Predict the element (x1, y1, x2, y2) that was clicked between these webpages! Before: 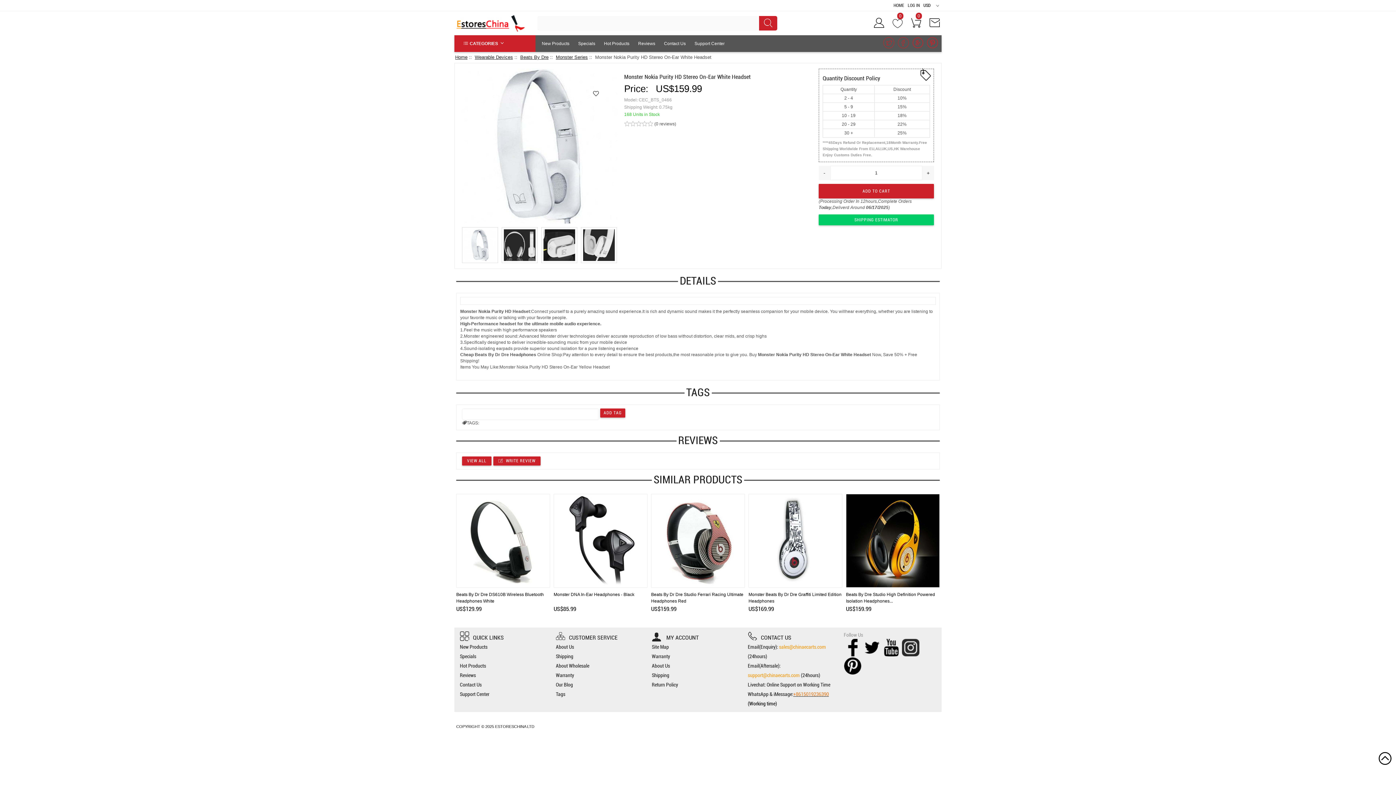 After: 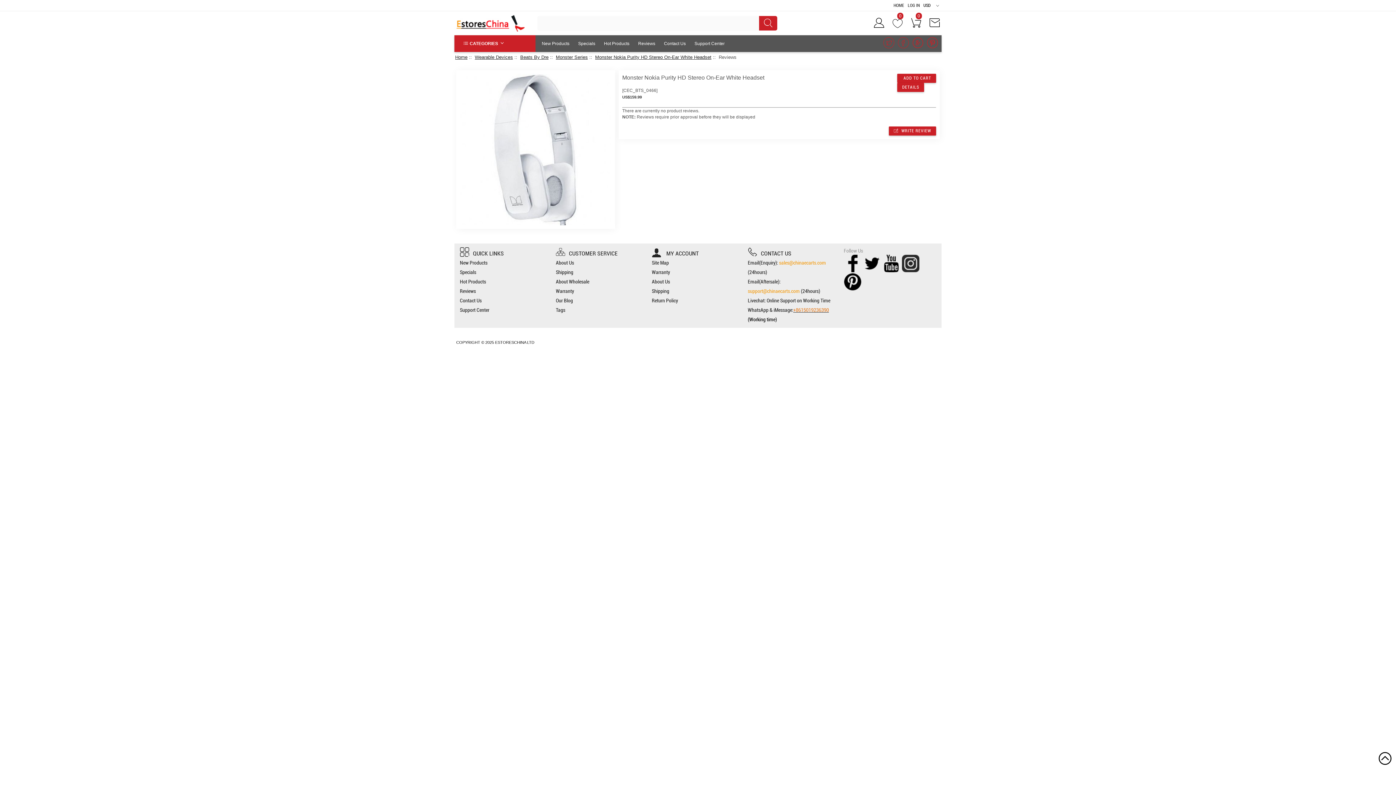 Action: bbox: (460, 458, 491, 463) label:  VIEW ALL 